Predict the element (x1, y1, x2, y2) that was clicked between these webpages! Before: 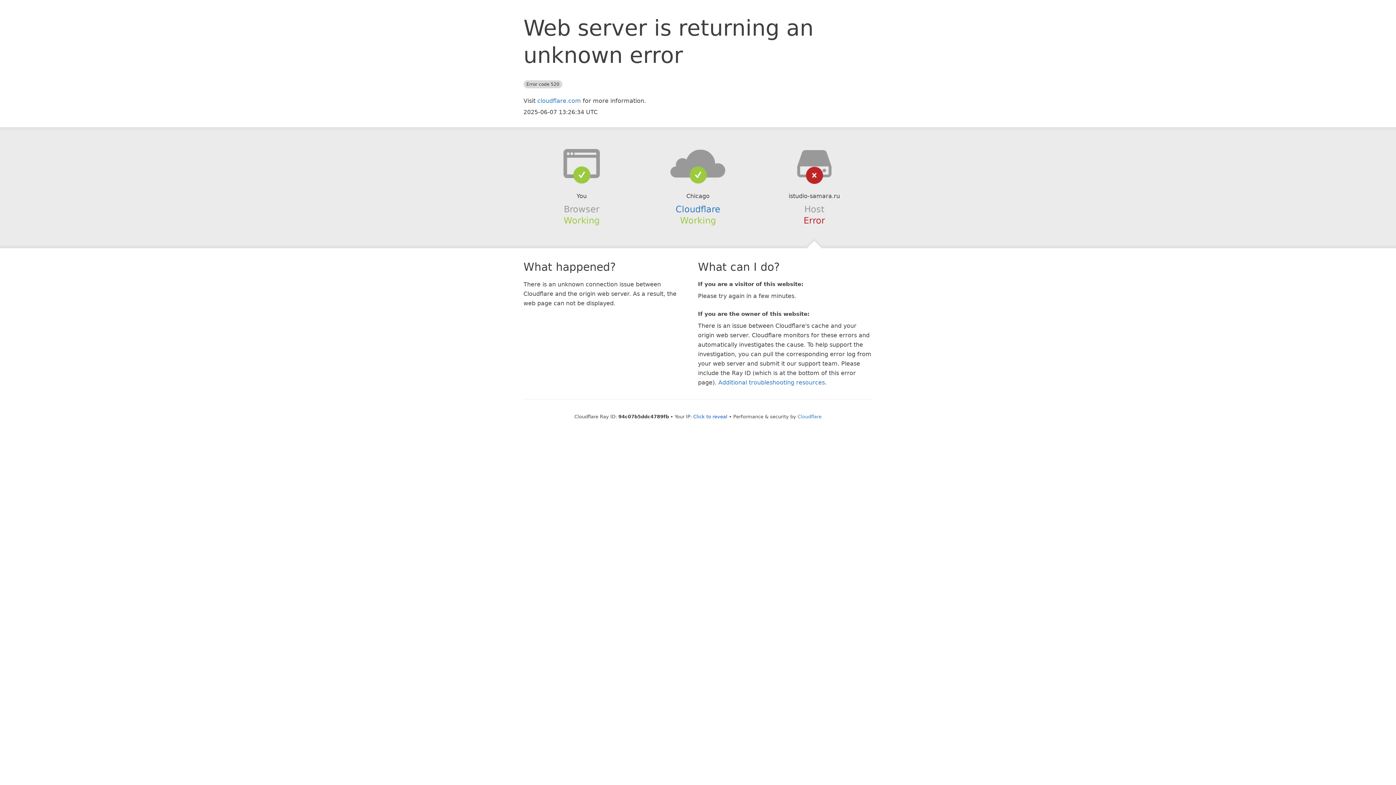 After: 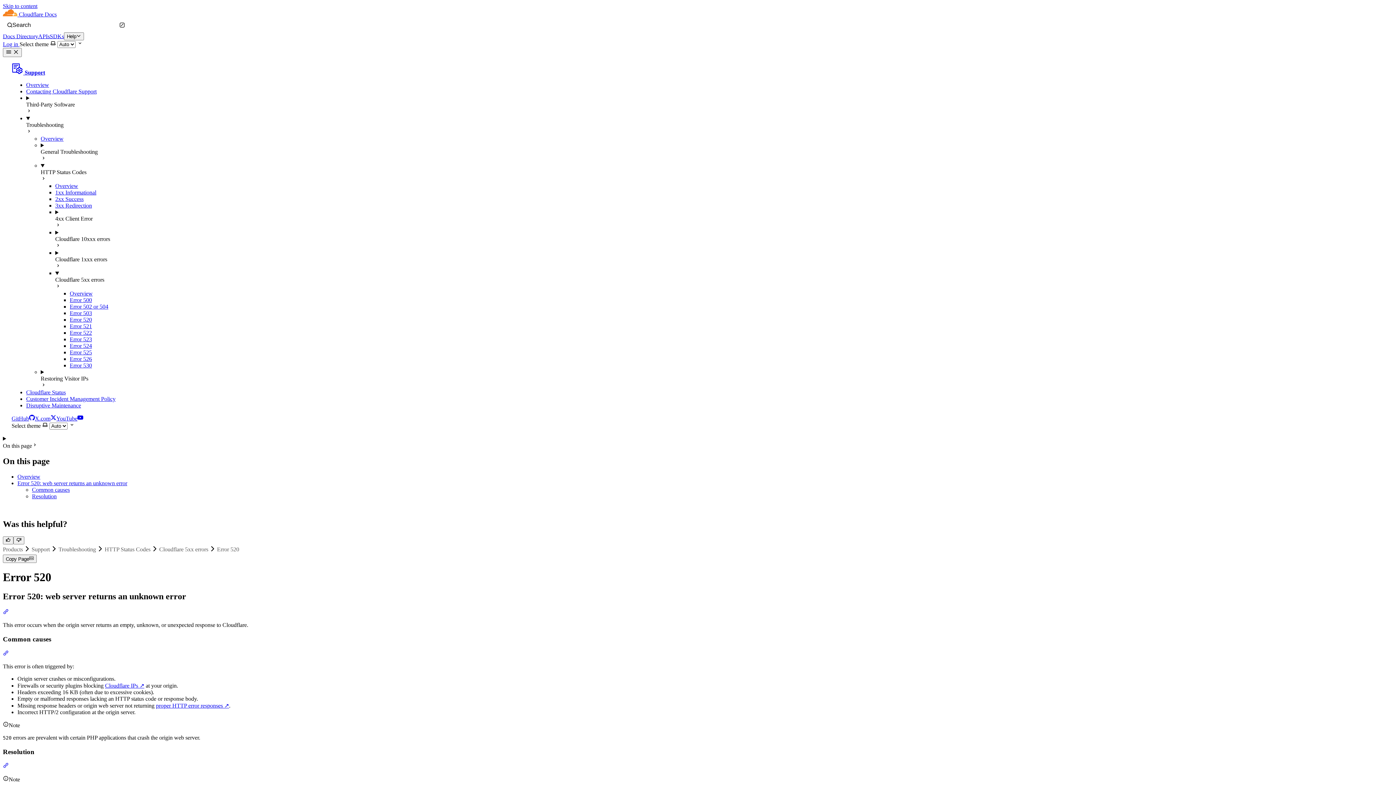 Action: label: Additional troubleshooting resources bbox: (718, 379, 825, 386)